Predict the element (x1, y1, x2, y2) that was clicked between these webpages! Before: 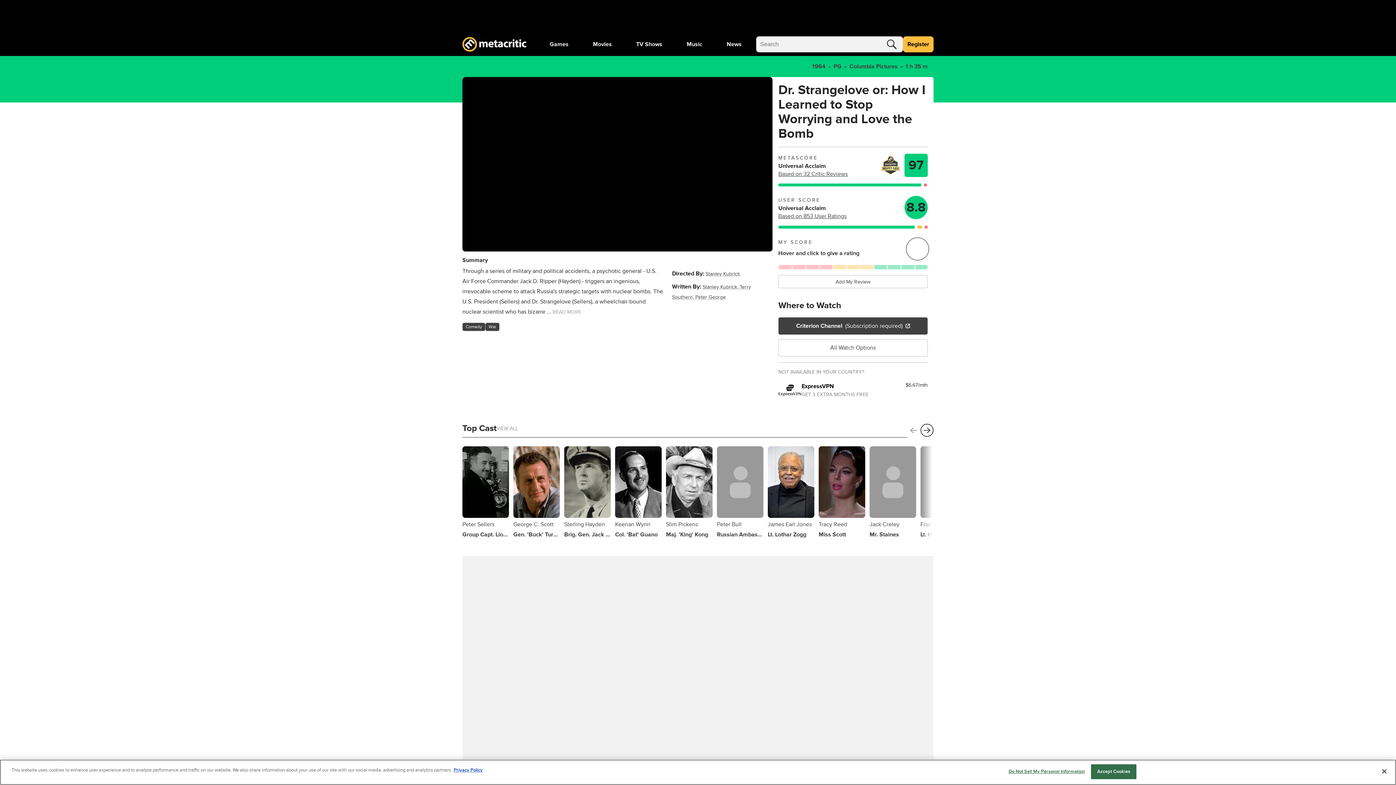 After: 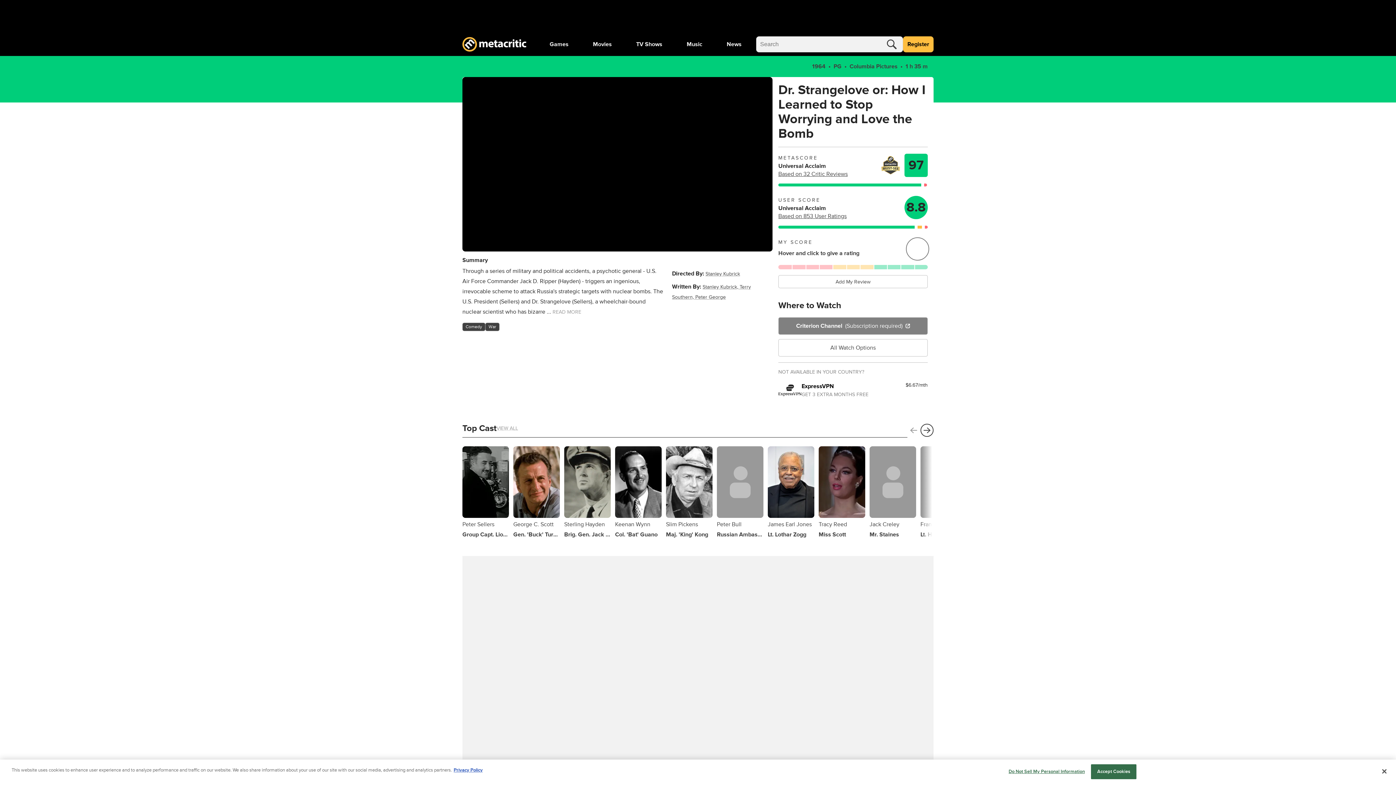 Action: label: Criterion Channel
(Subscription required) bbox: (778, 317, 928, 334)